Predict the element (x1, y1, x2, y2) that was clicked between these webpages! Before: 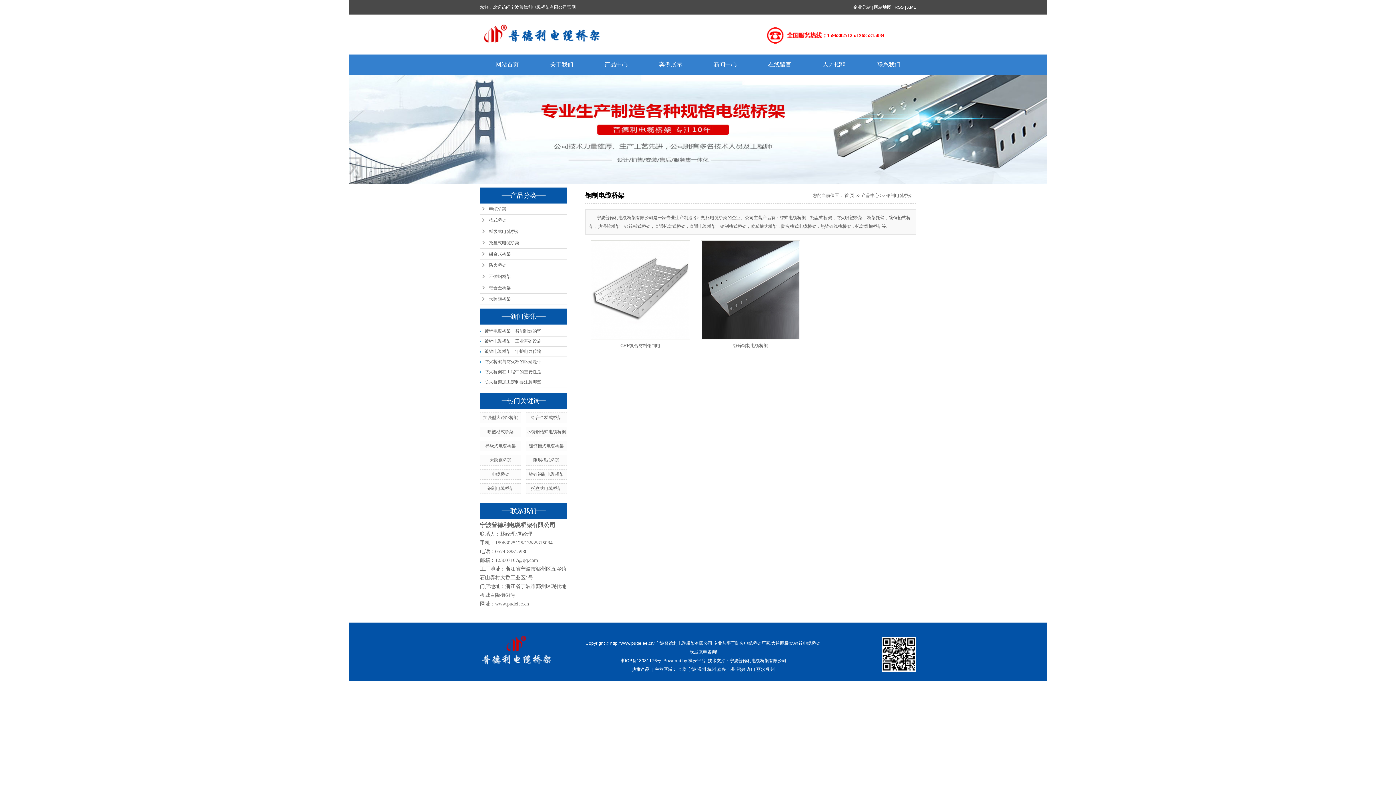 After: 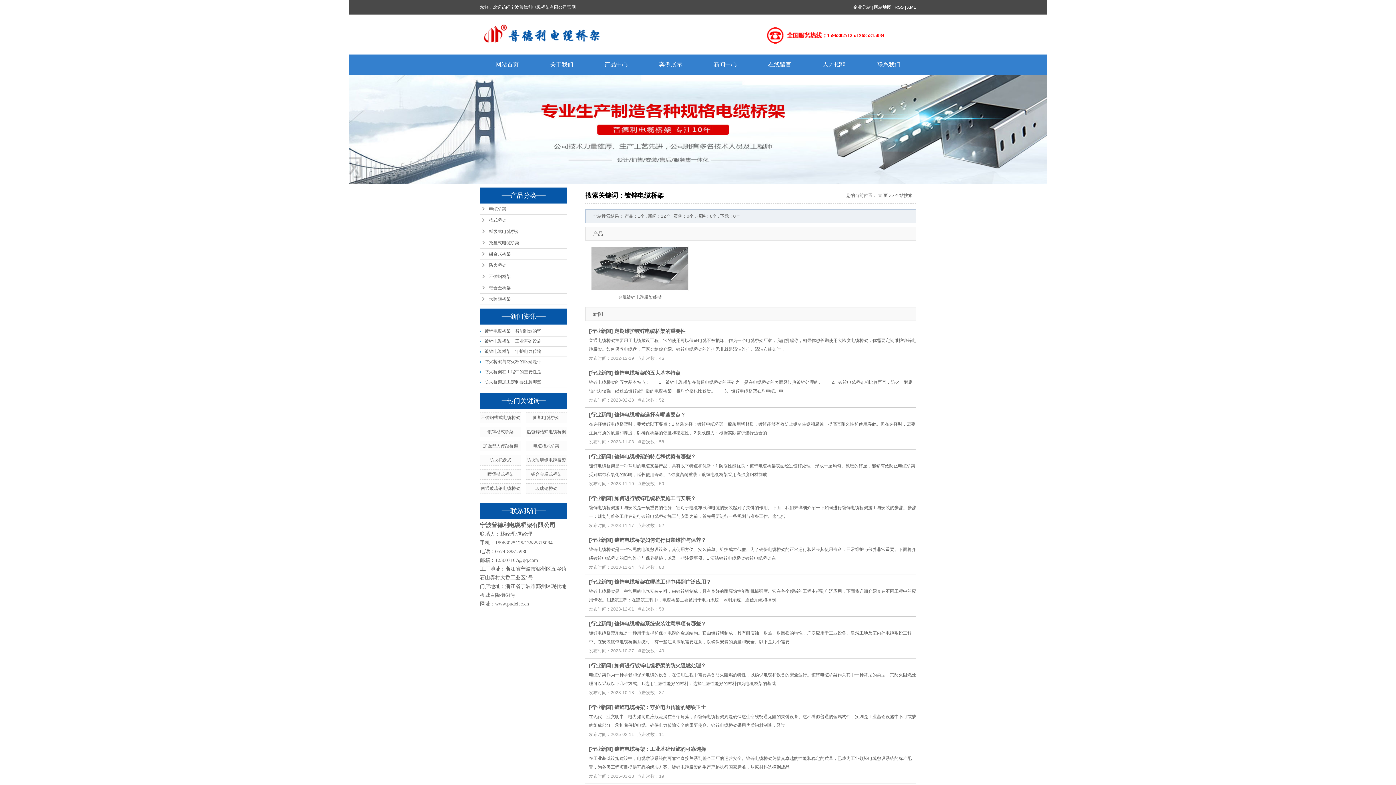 Action: bbox: (794, 641, 820, 646) label: 镀锌电缆桥架